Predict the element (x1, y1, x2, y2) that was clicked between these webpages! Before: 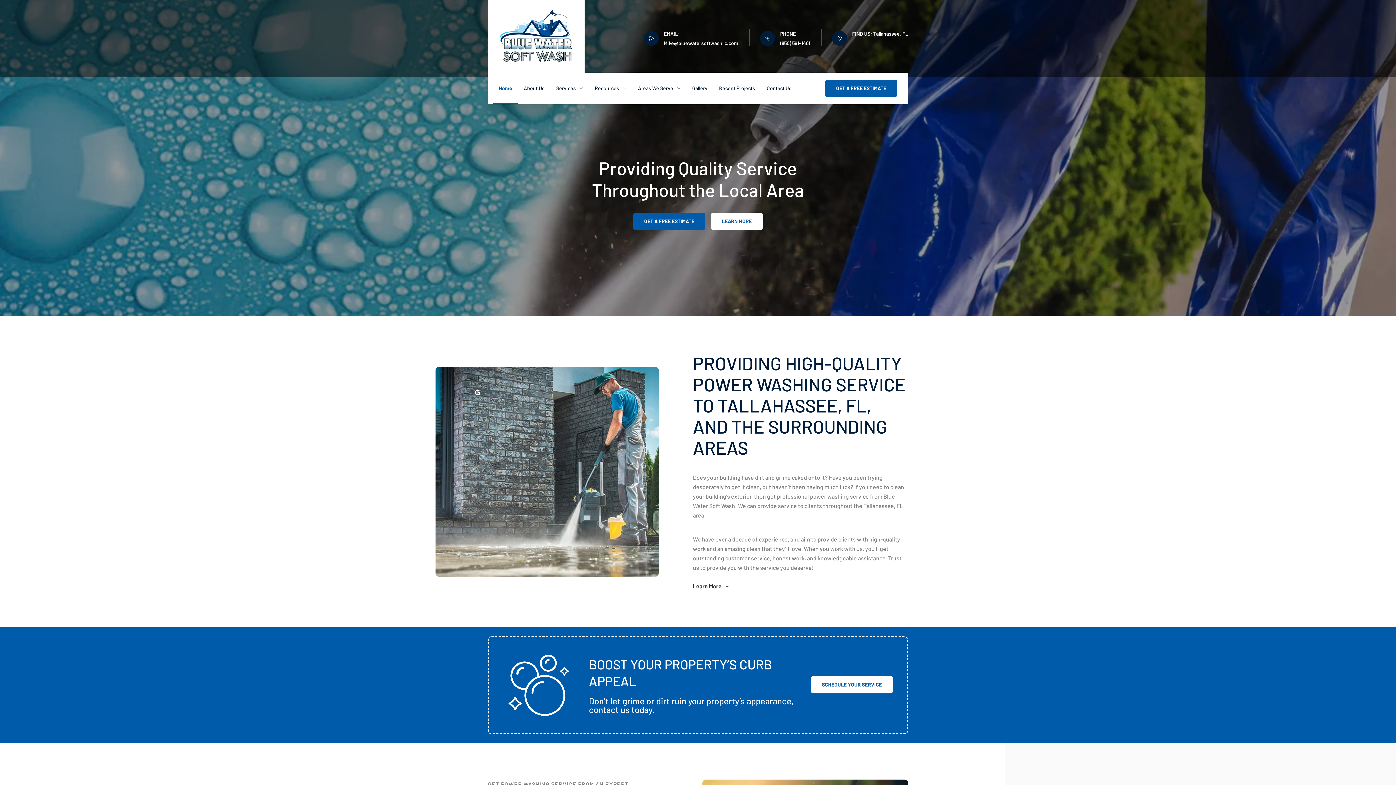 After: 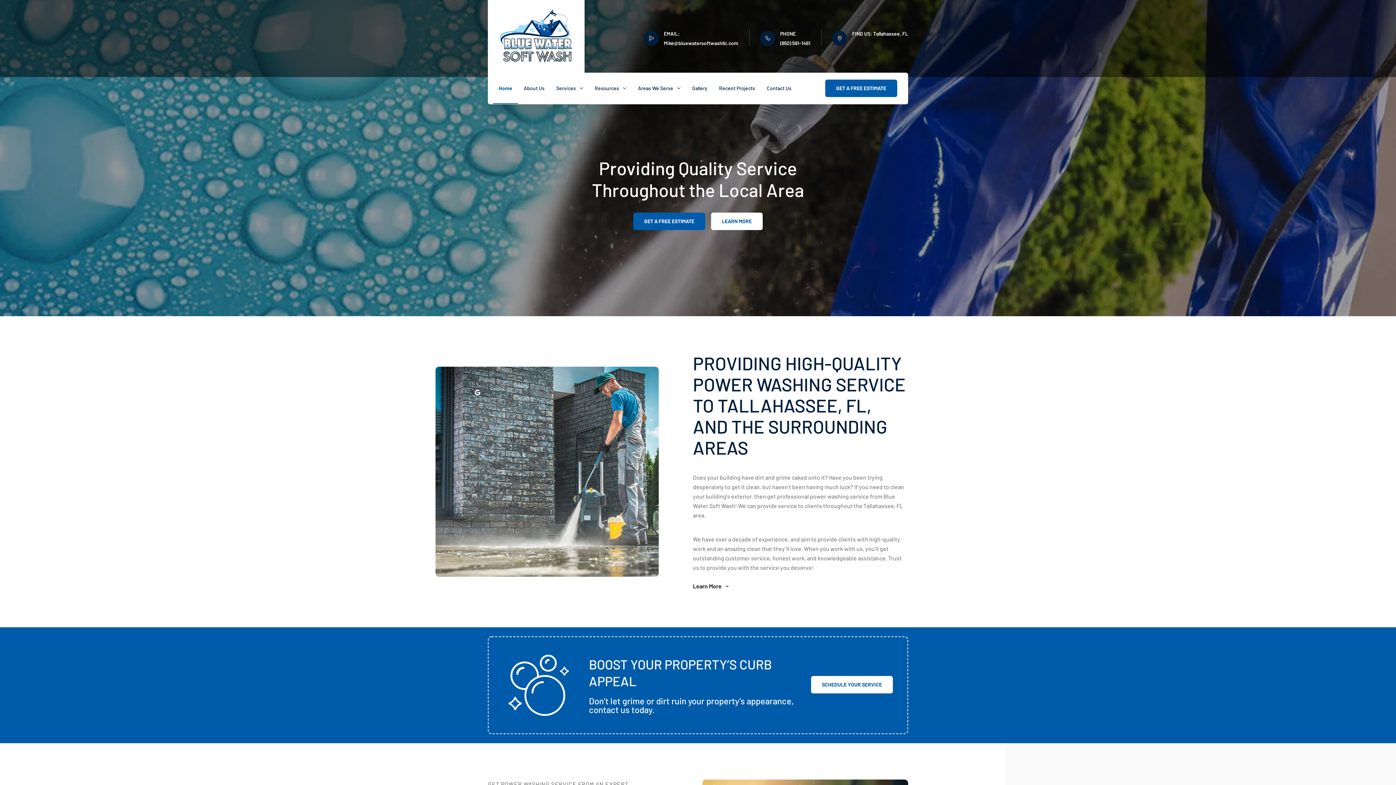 Action: label: Home bbox: (498, 85, 512, 91)